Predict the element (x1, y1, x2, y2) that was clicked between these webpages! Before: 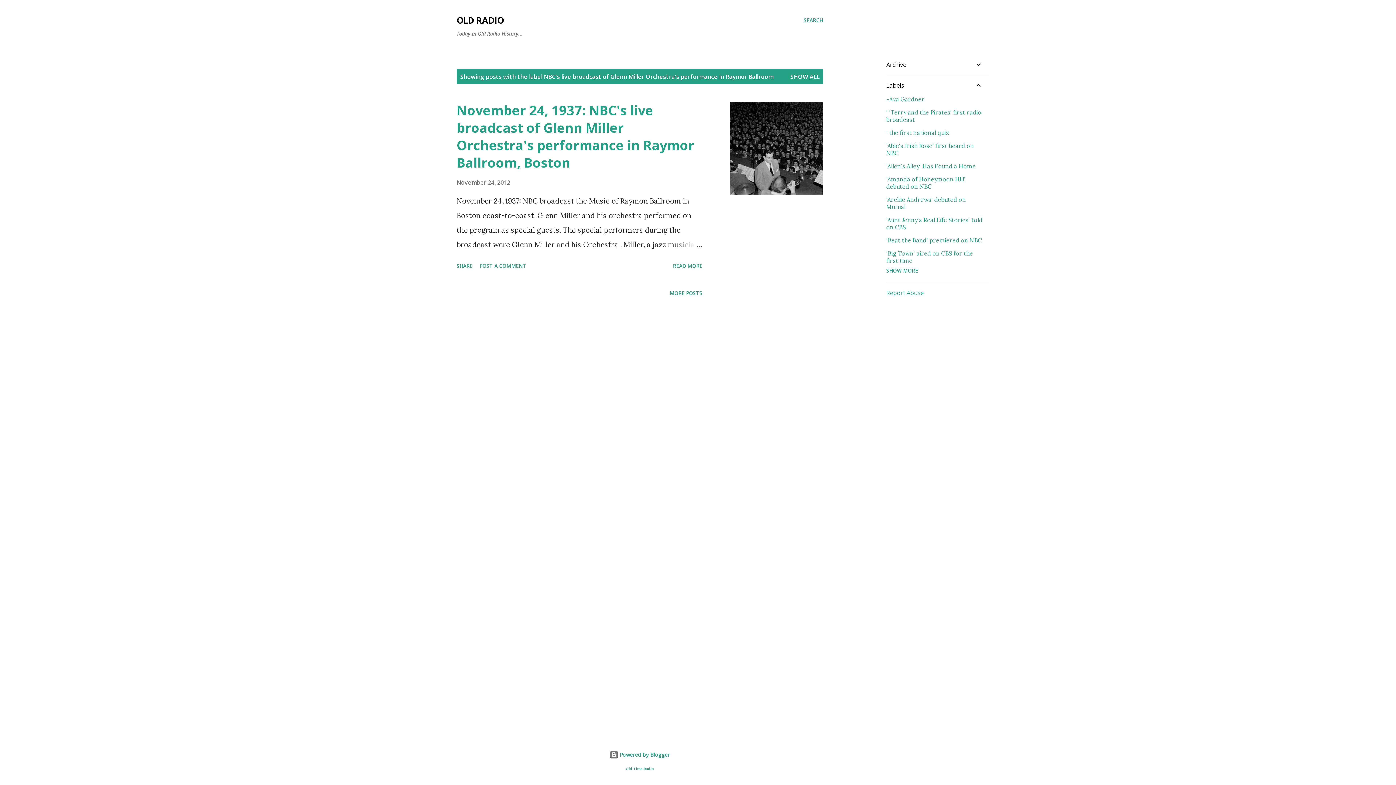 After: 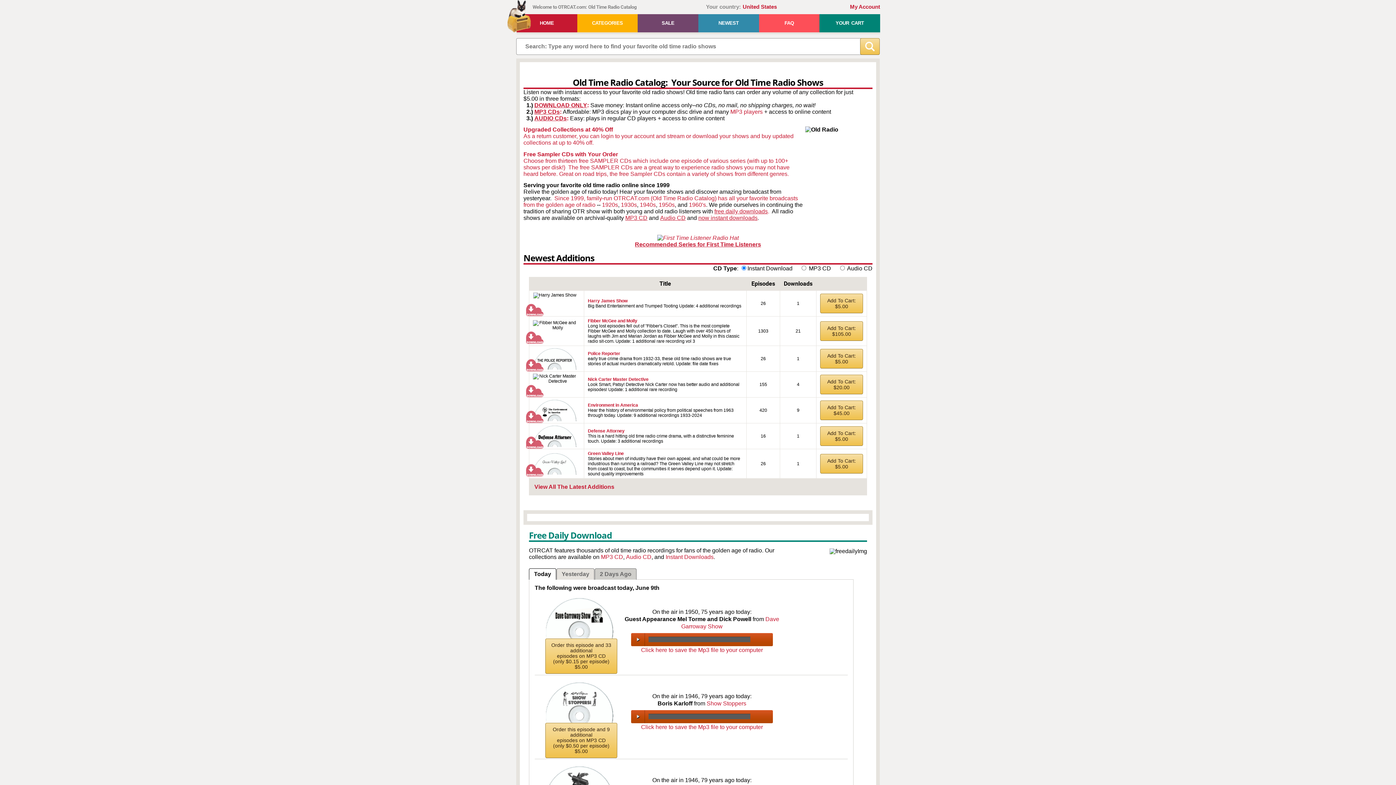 Action: label: Old Time Radio bbox: (626, 766, 654, 771)